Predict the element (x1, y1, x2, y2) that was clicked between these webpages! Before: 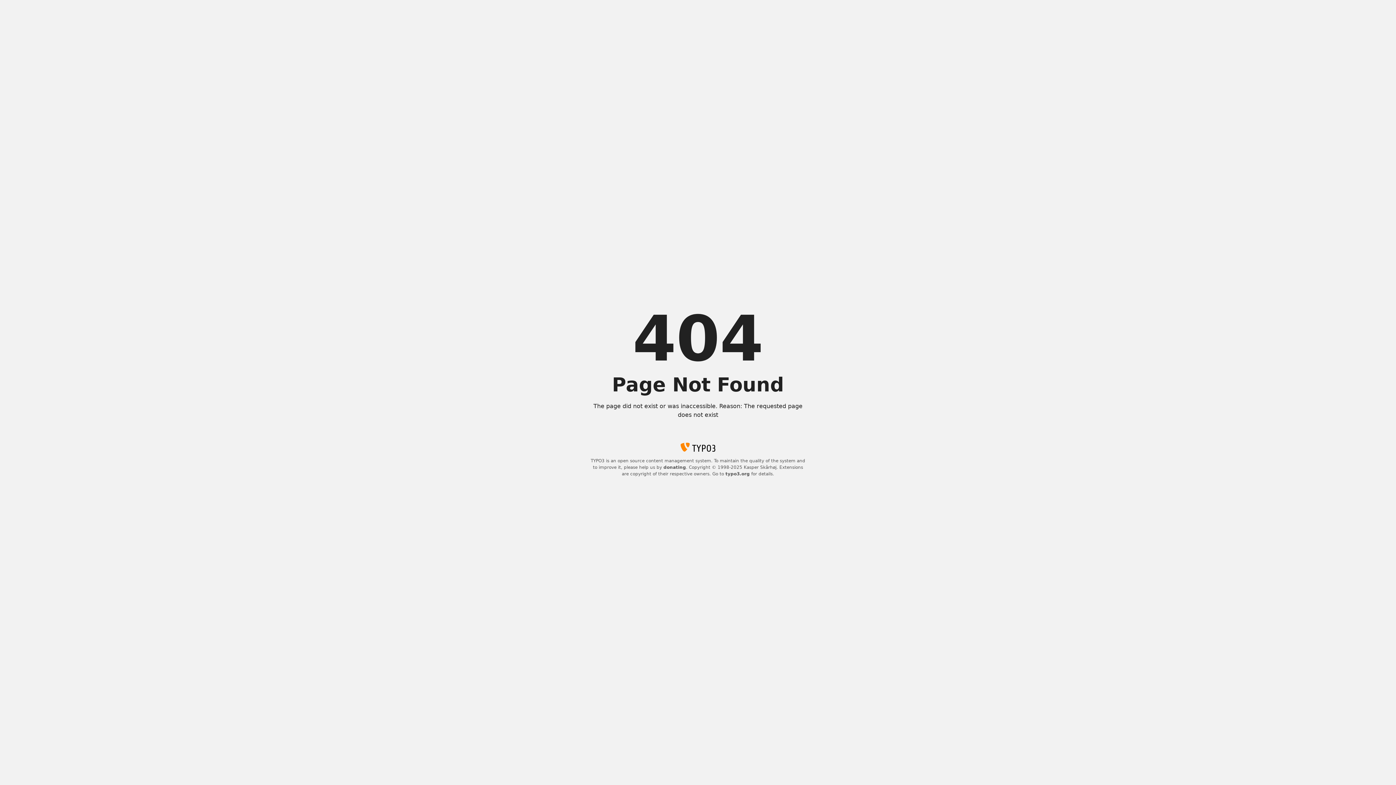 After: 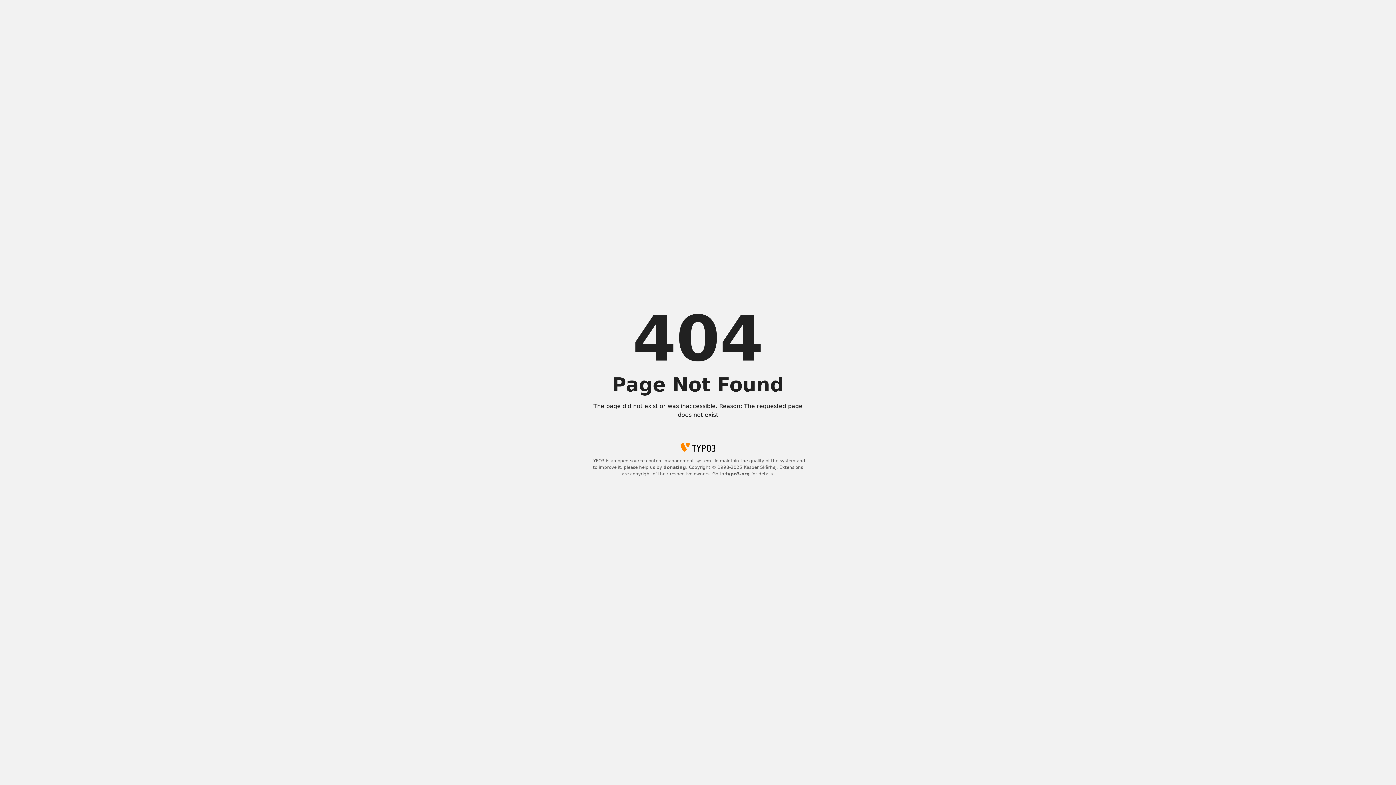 Action: label: donating bbox: (663, 465, 686, 470)